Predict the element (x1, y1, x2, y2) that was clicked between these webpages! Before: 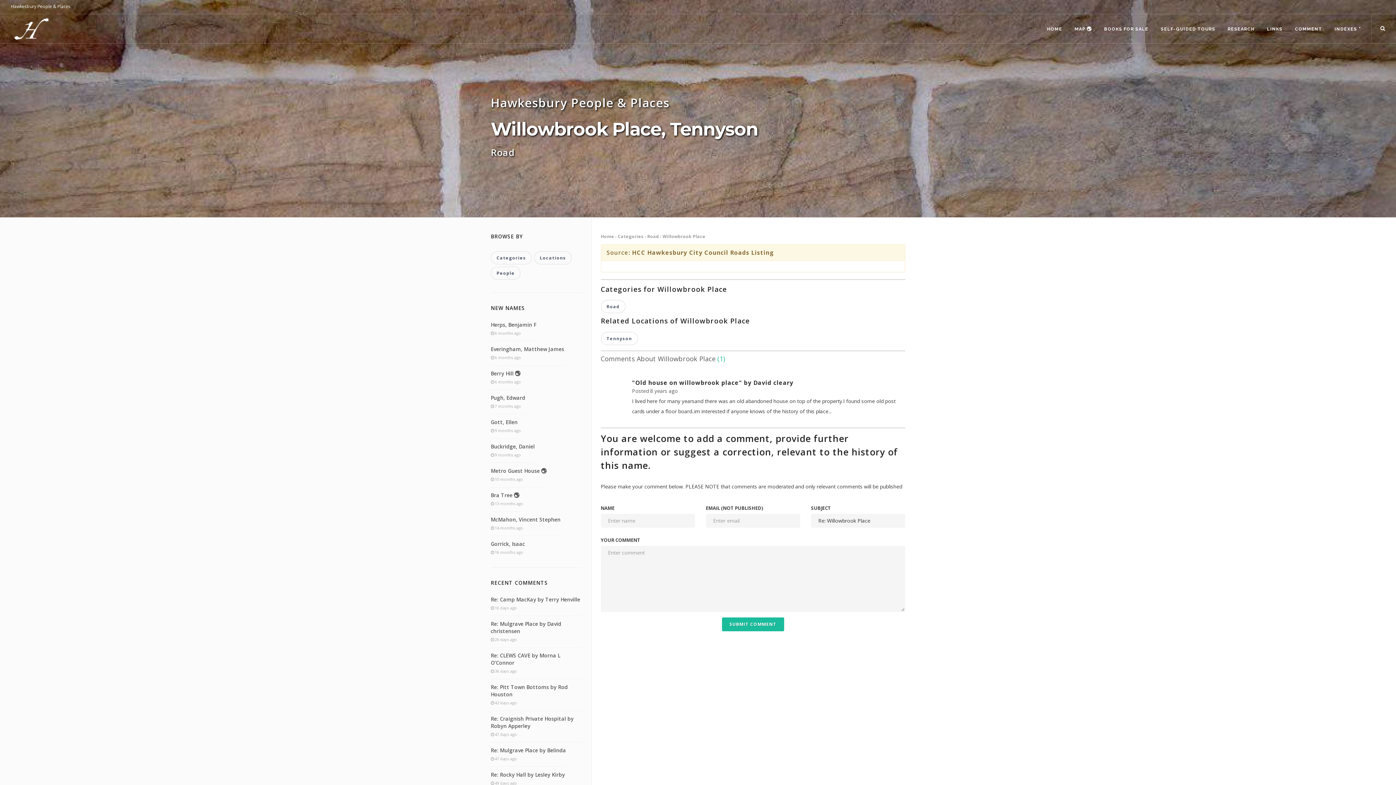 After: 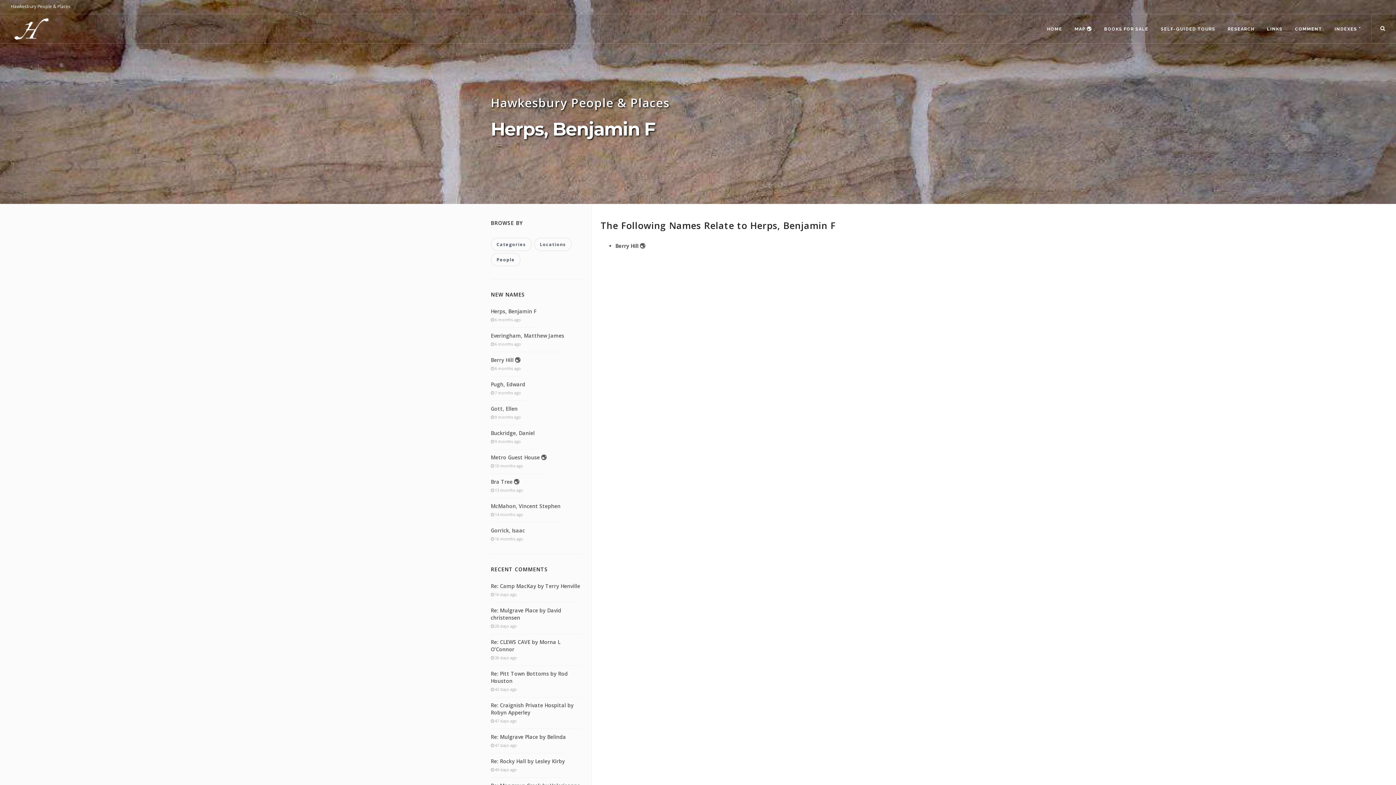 Action: bbox: (490, 321, 536, 328) label: Herps, Benjamin F